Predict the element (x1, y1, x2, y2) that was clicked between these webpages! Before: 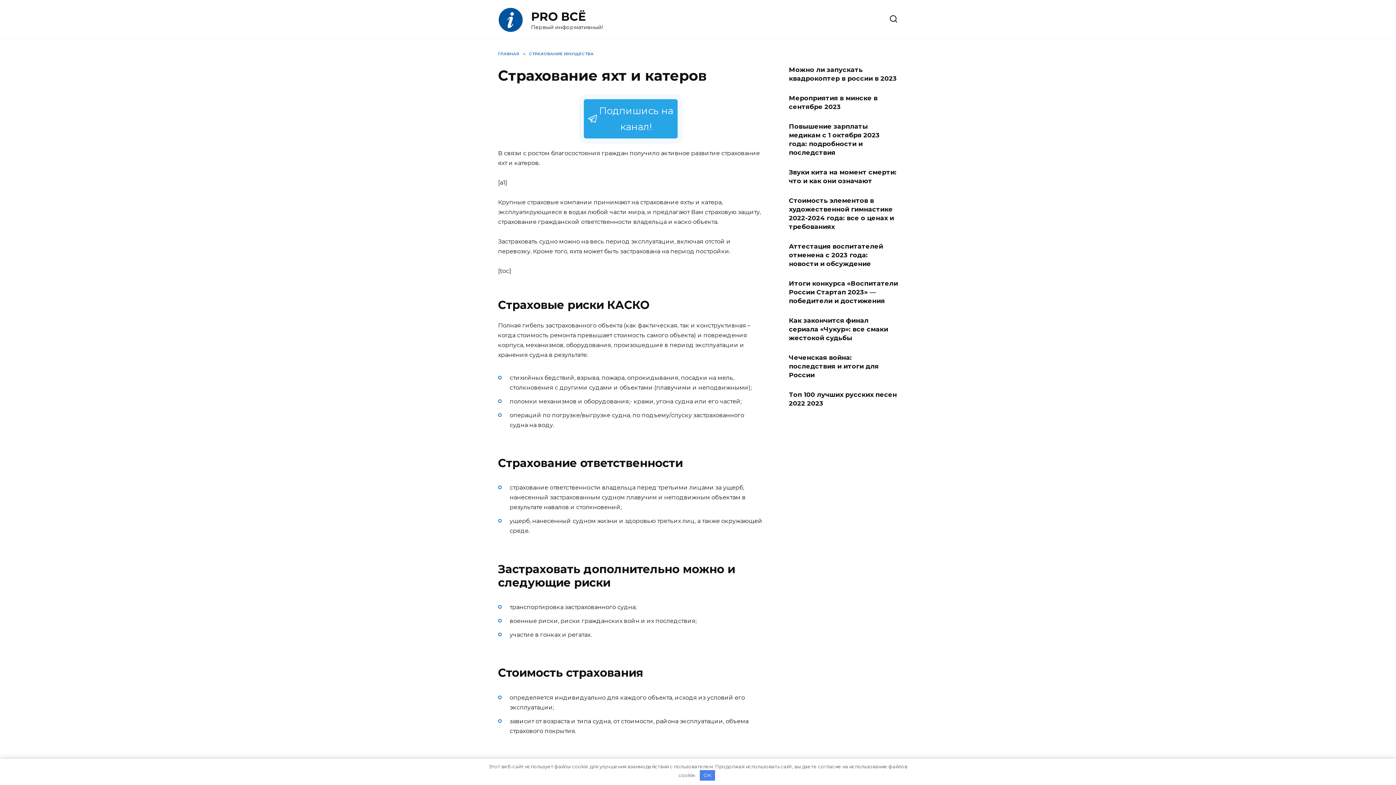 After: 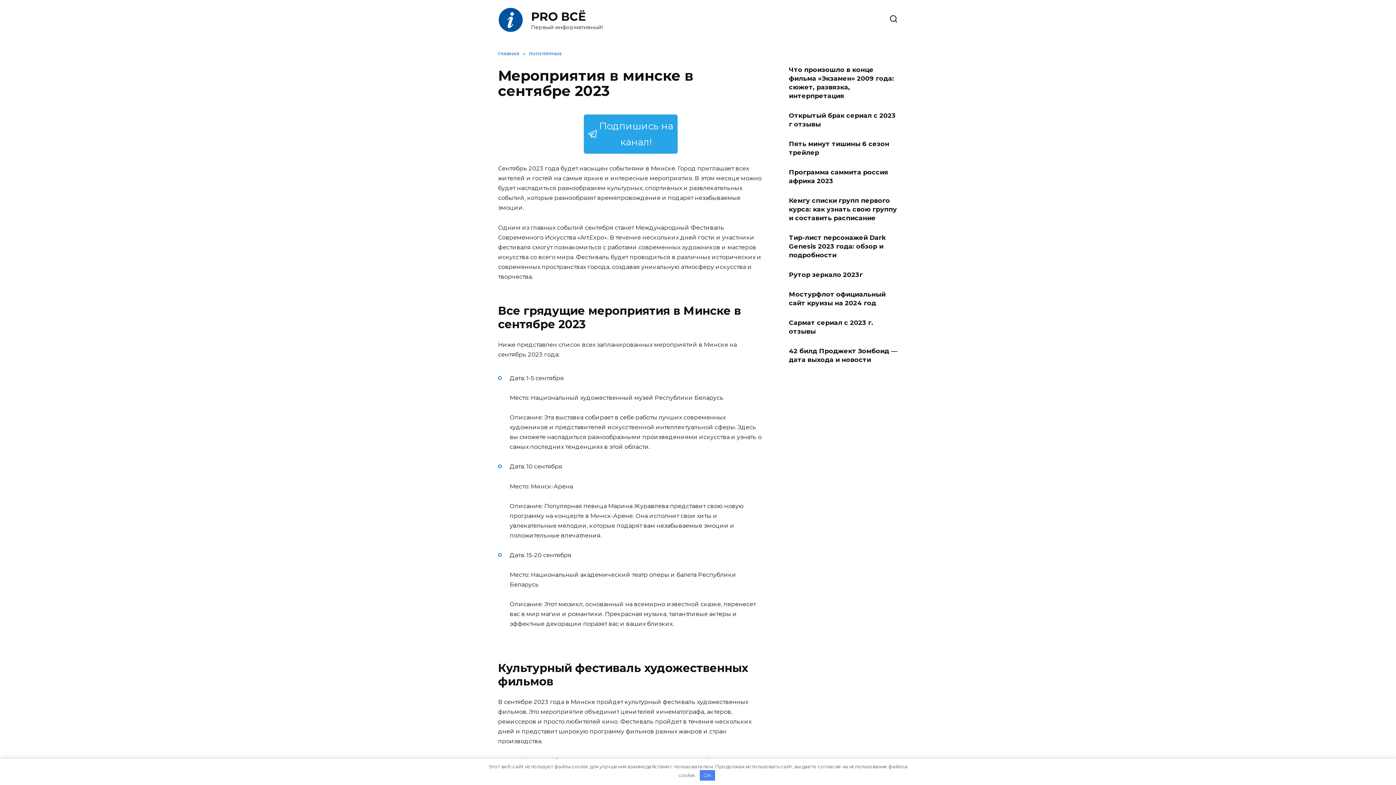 Action: label: Мероприятия в минске в сентябре 2023 bbox: (789, 93, 877, 111)